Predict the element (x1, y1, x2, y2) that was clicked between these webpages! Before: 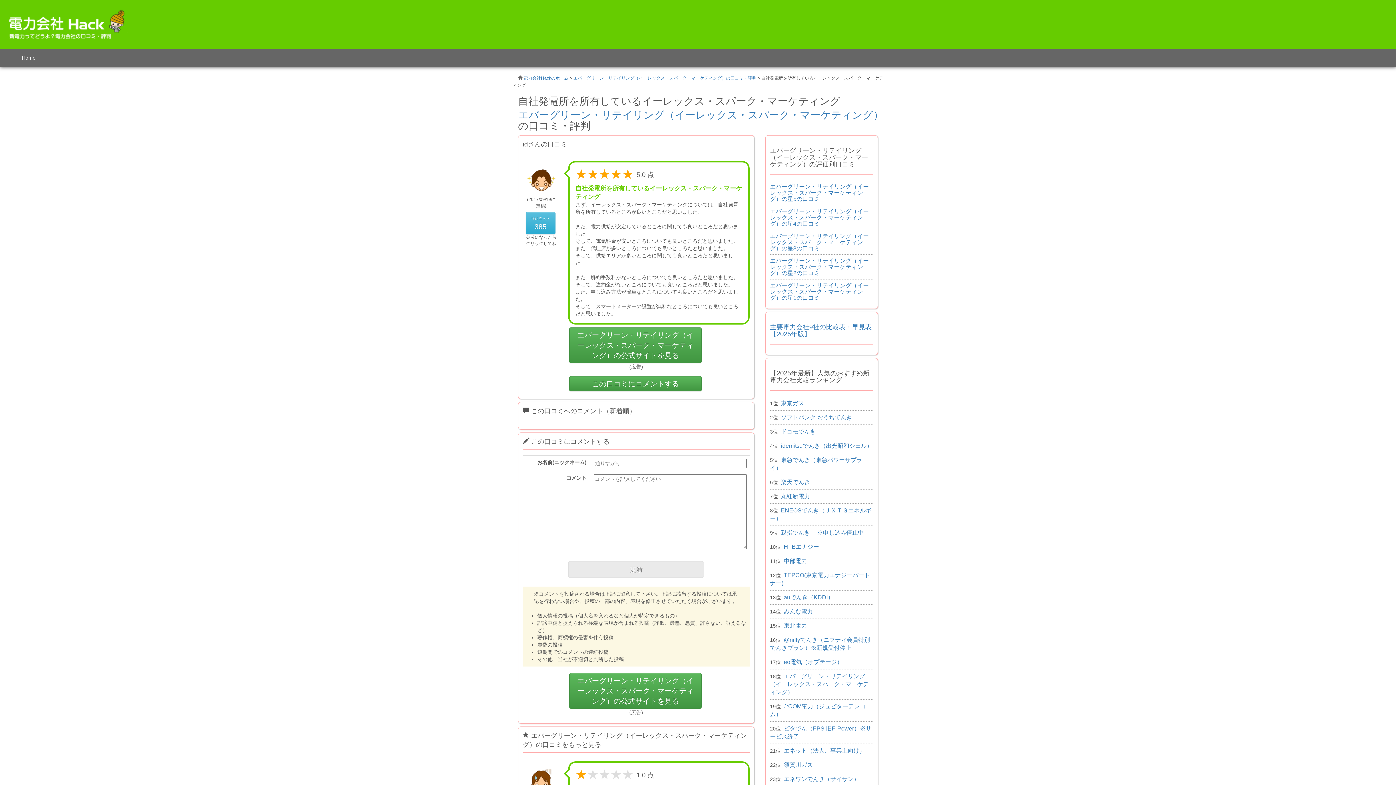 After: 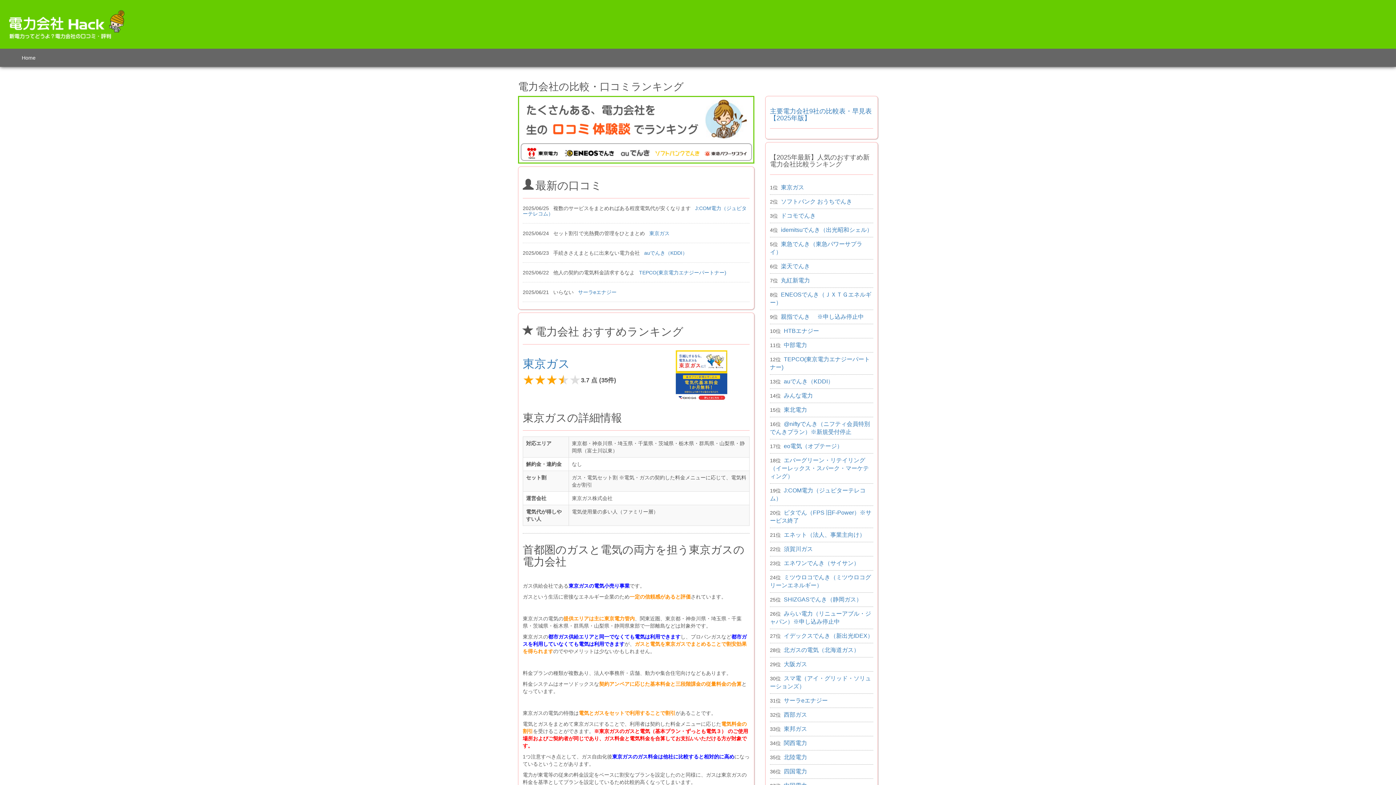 Action: bbox: (5, 20, 129, 26)